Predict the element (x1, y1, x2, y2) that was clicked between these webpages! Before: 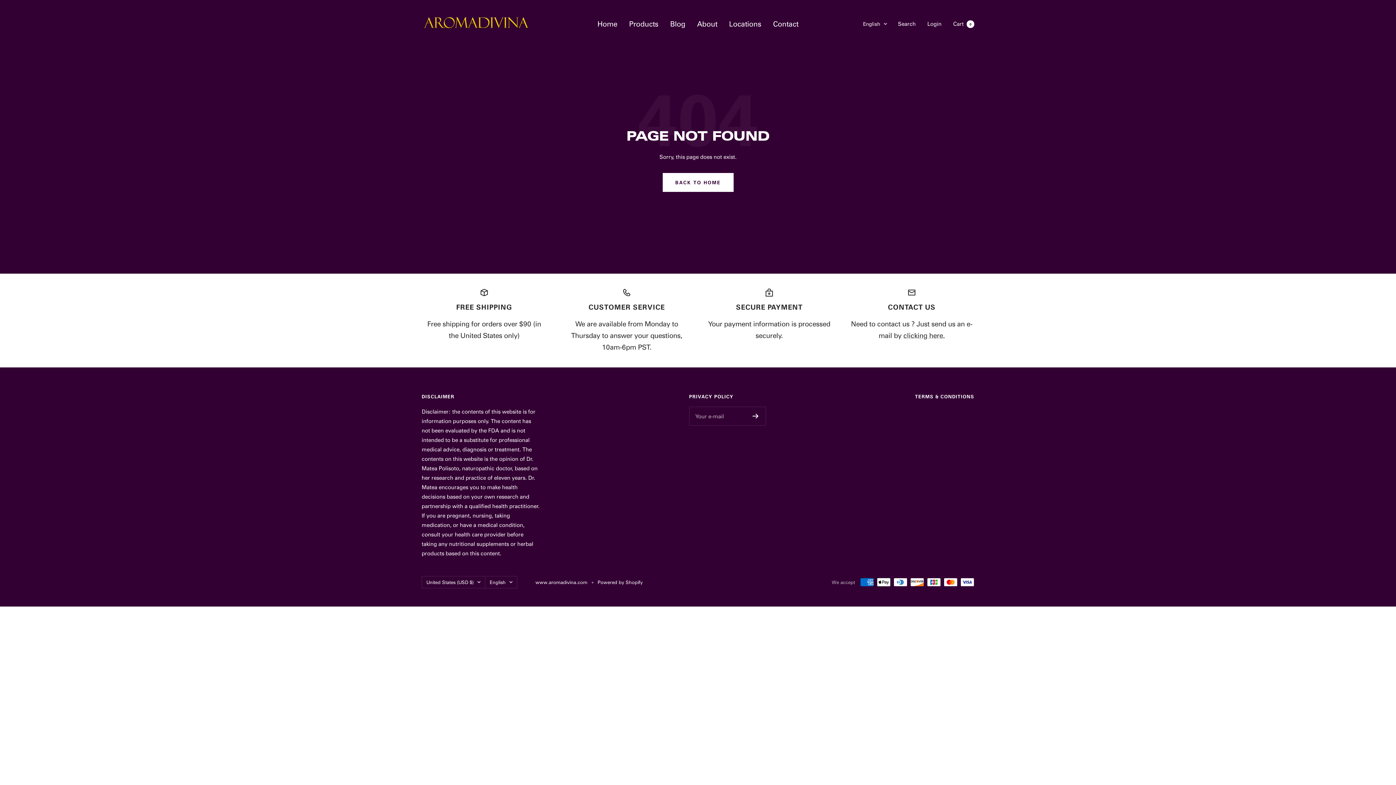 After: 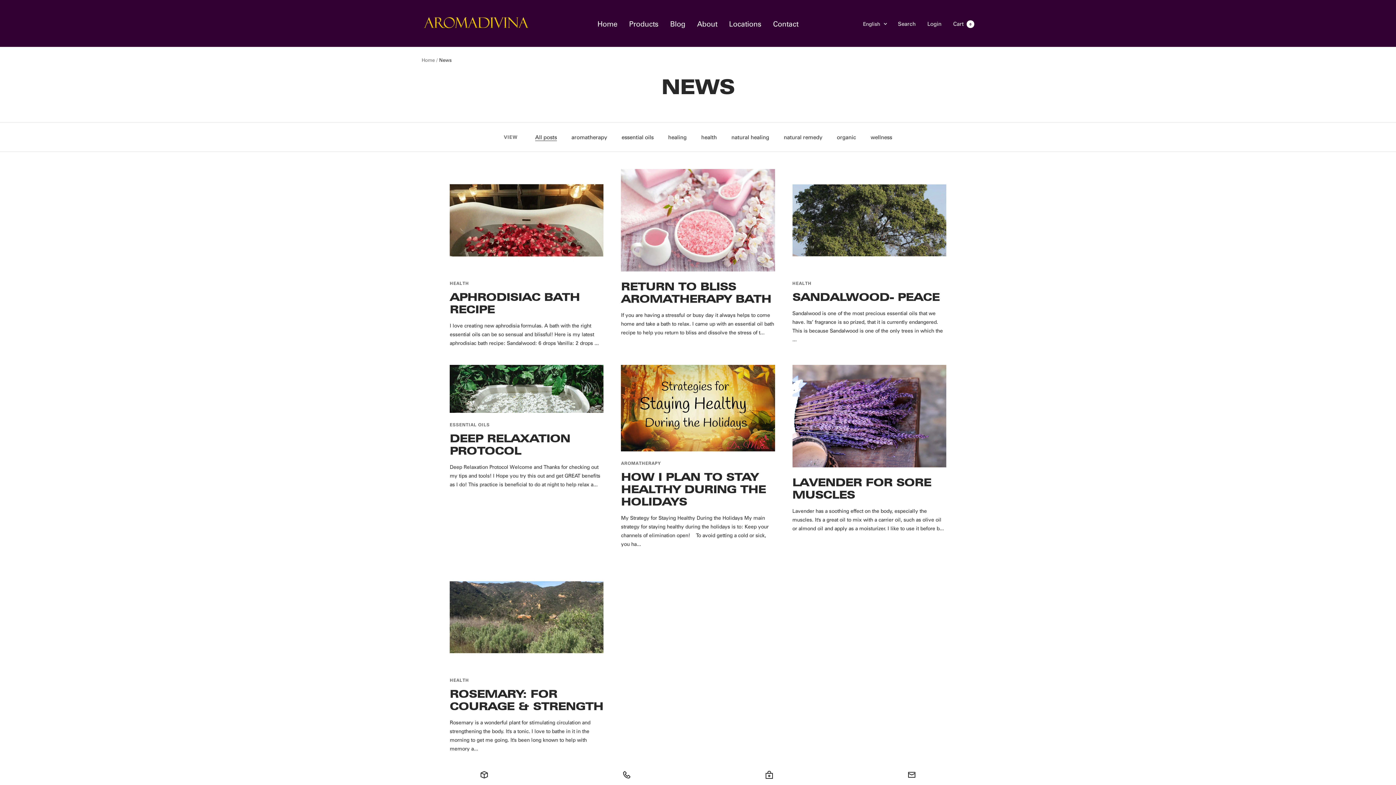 Action: bbox: (670, 17, 685, 29) label: Blog